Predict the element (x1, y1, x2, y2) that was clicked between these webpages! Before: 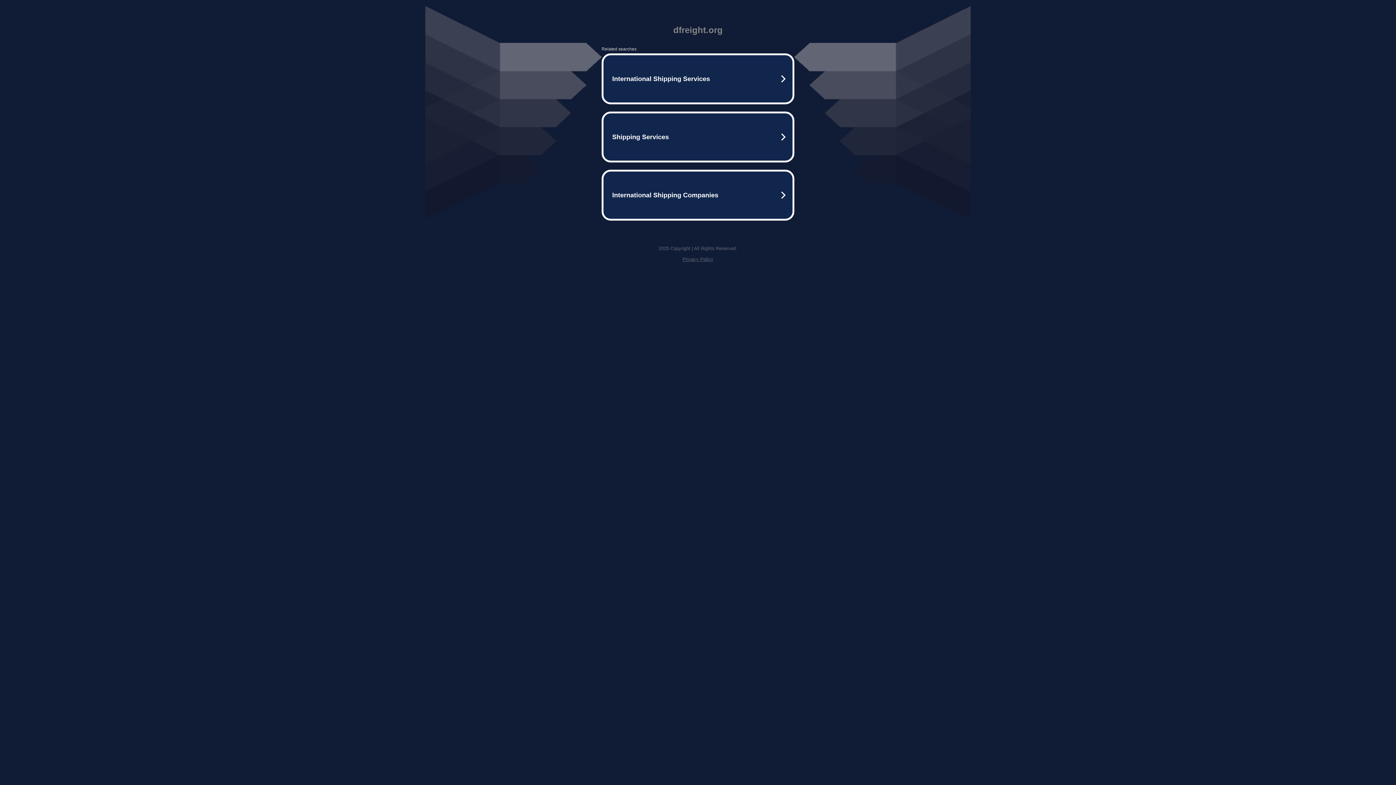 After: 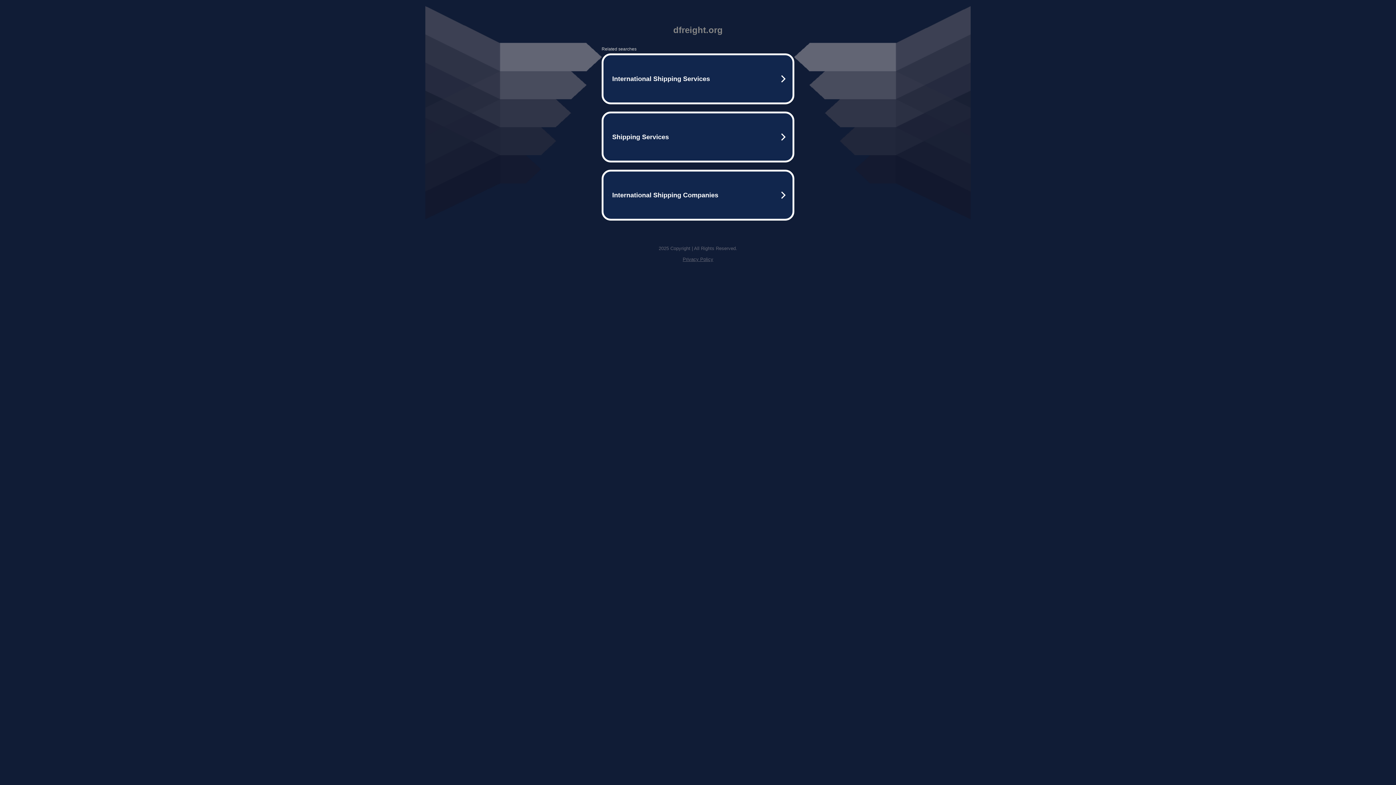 Action: bbox: (682, 256, 713, 262) label: Privacy Policy